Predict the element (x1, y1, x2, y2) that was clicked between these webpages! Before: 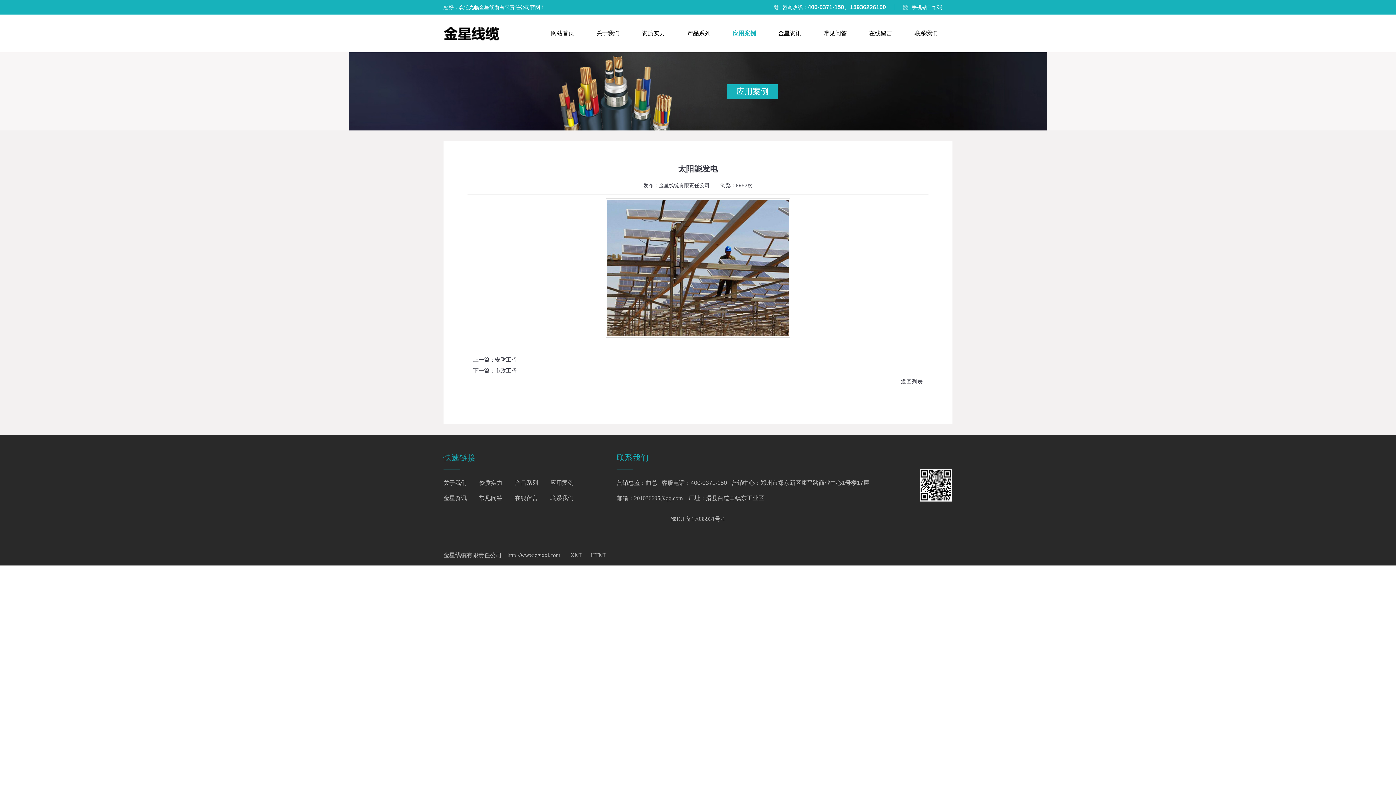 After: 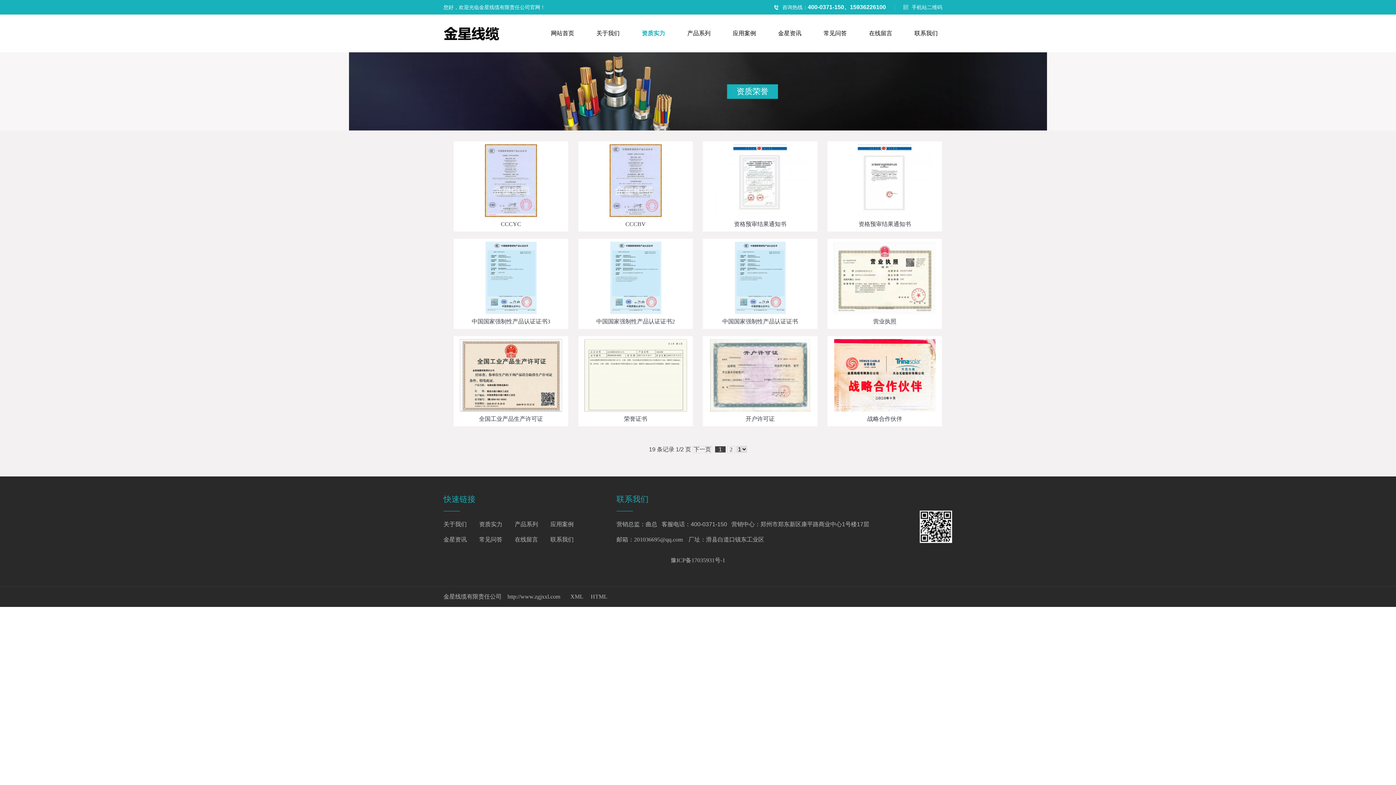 Action: bbox: (479, 479, 513, 486) label: 资质实力